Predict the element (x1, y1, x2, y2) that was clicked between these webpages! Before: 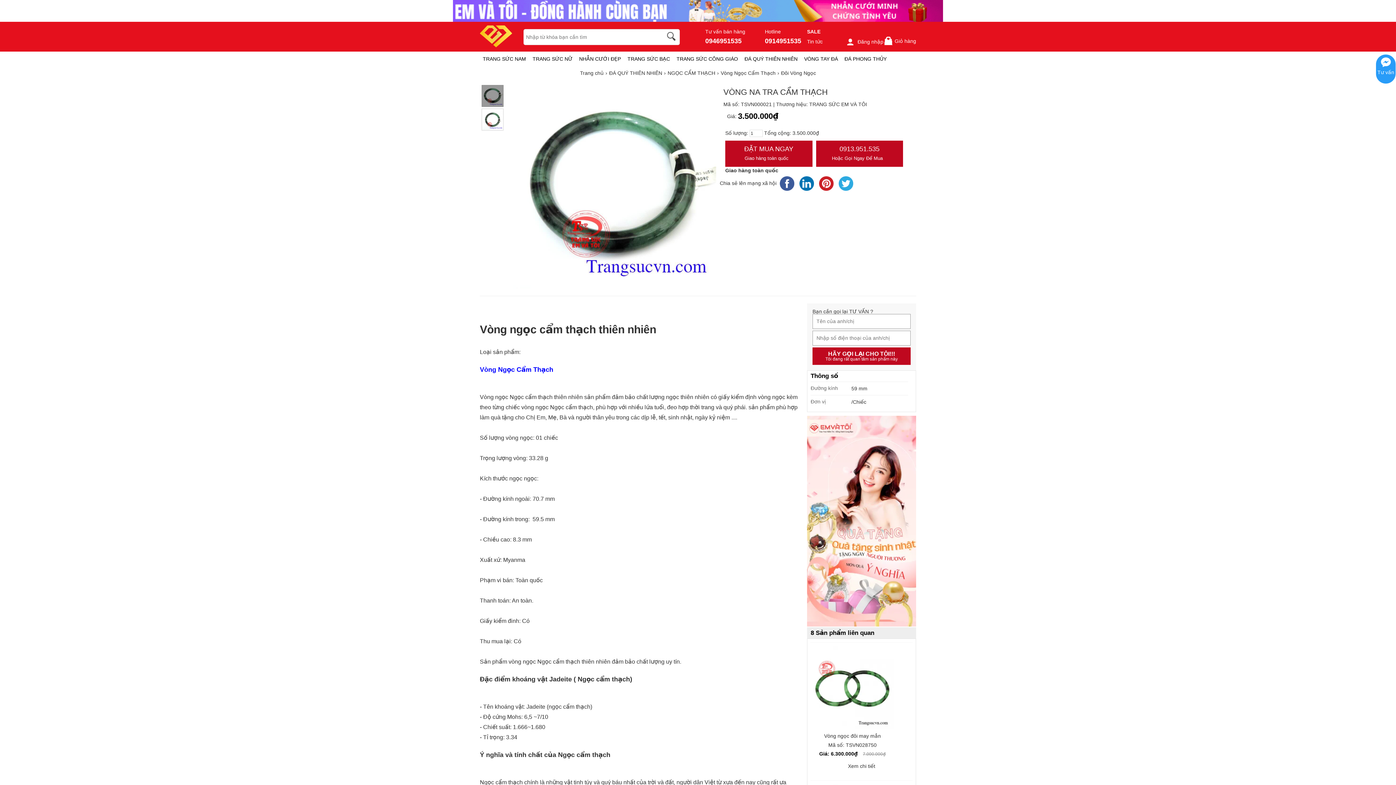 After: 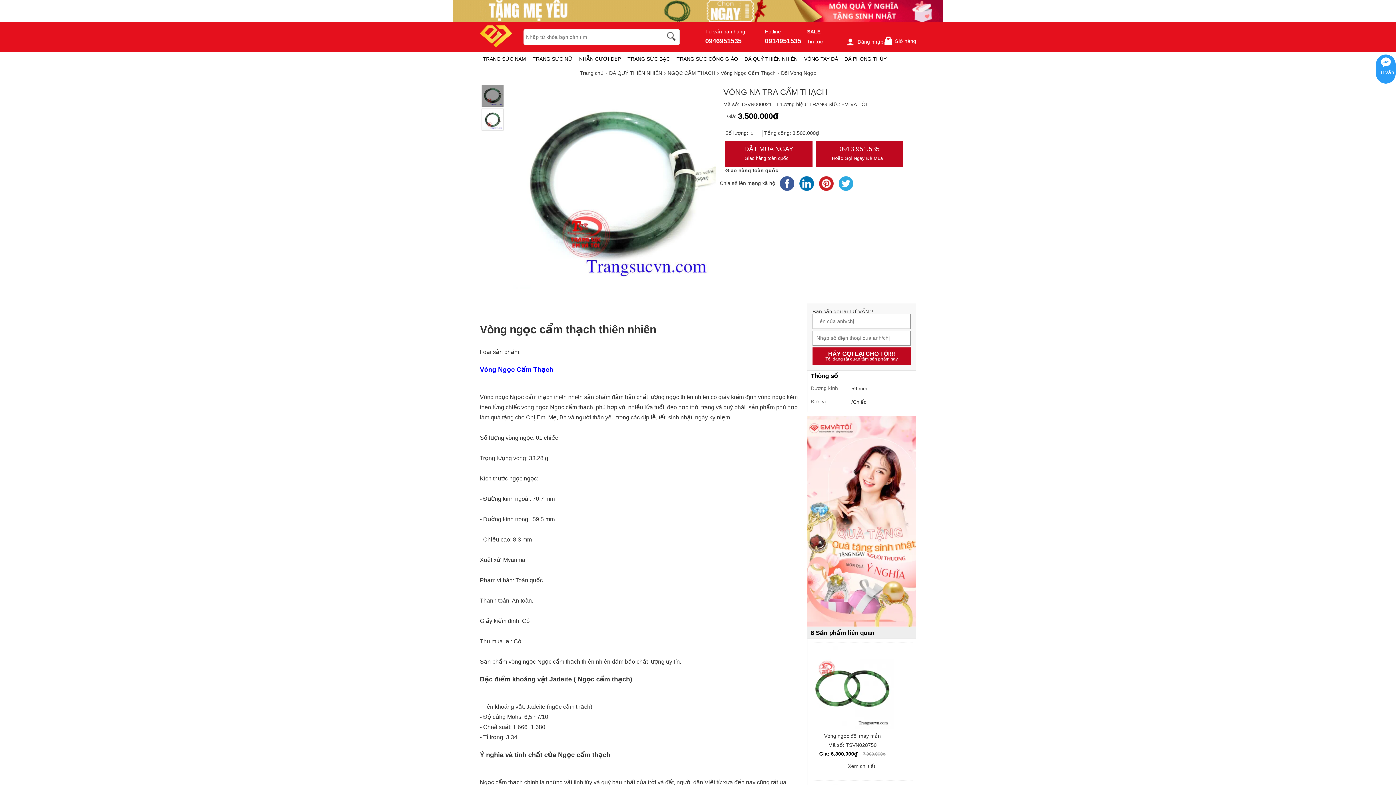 Action: label: Tin tức bbox: (807, 38, 822, 44)